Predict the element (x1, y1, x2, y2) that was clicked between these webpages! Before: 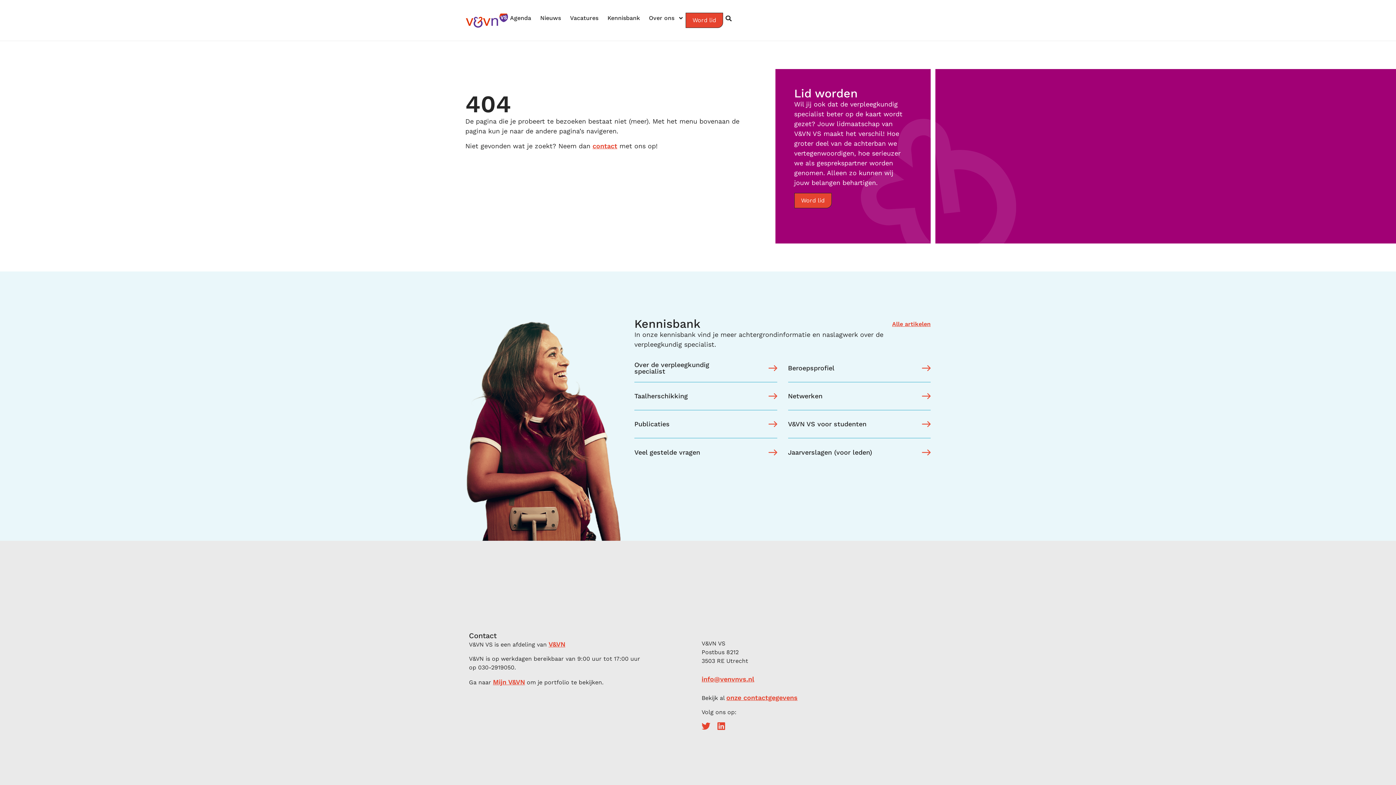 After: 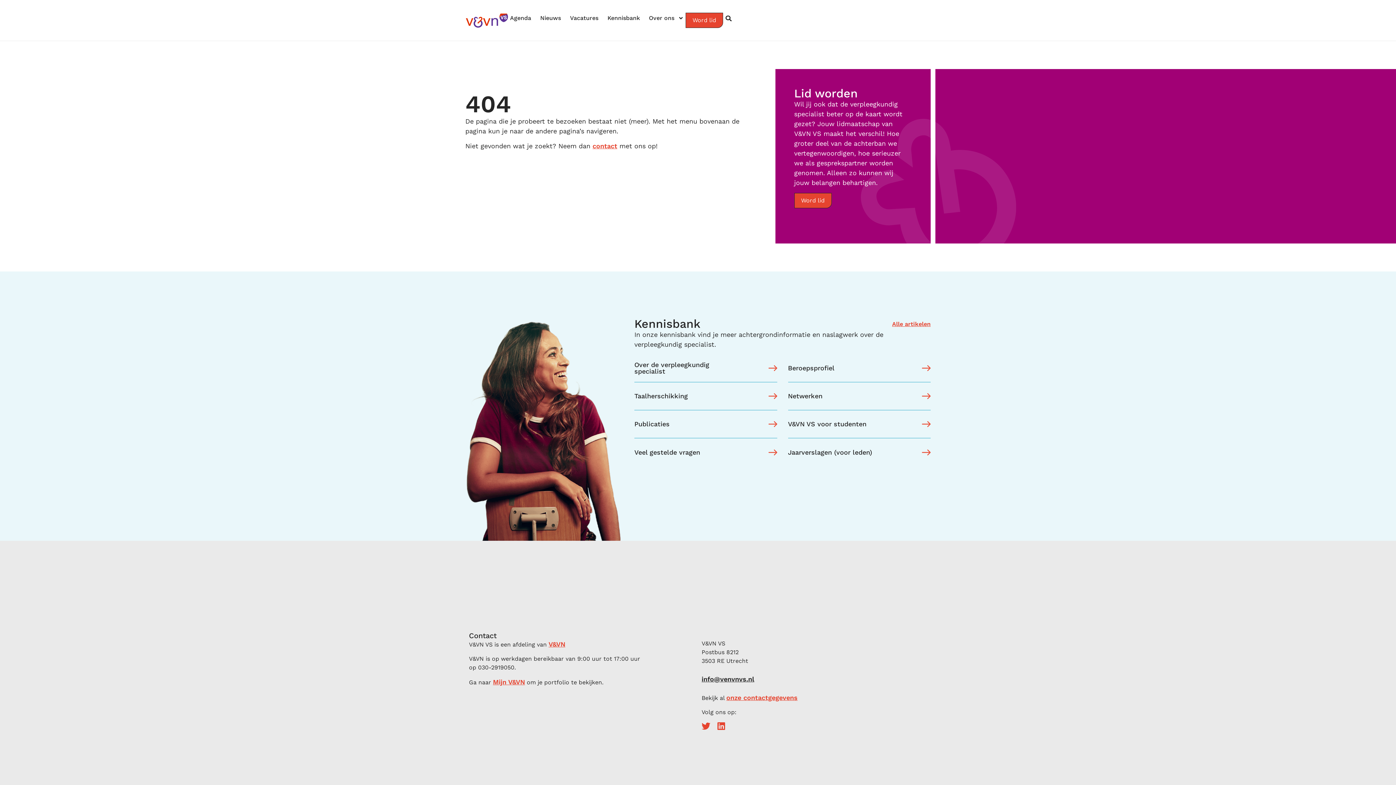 Action: label: info@venvnvs.nl bbox: (701, 675, 754, 683)